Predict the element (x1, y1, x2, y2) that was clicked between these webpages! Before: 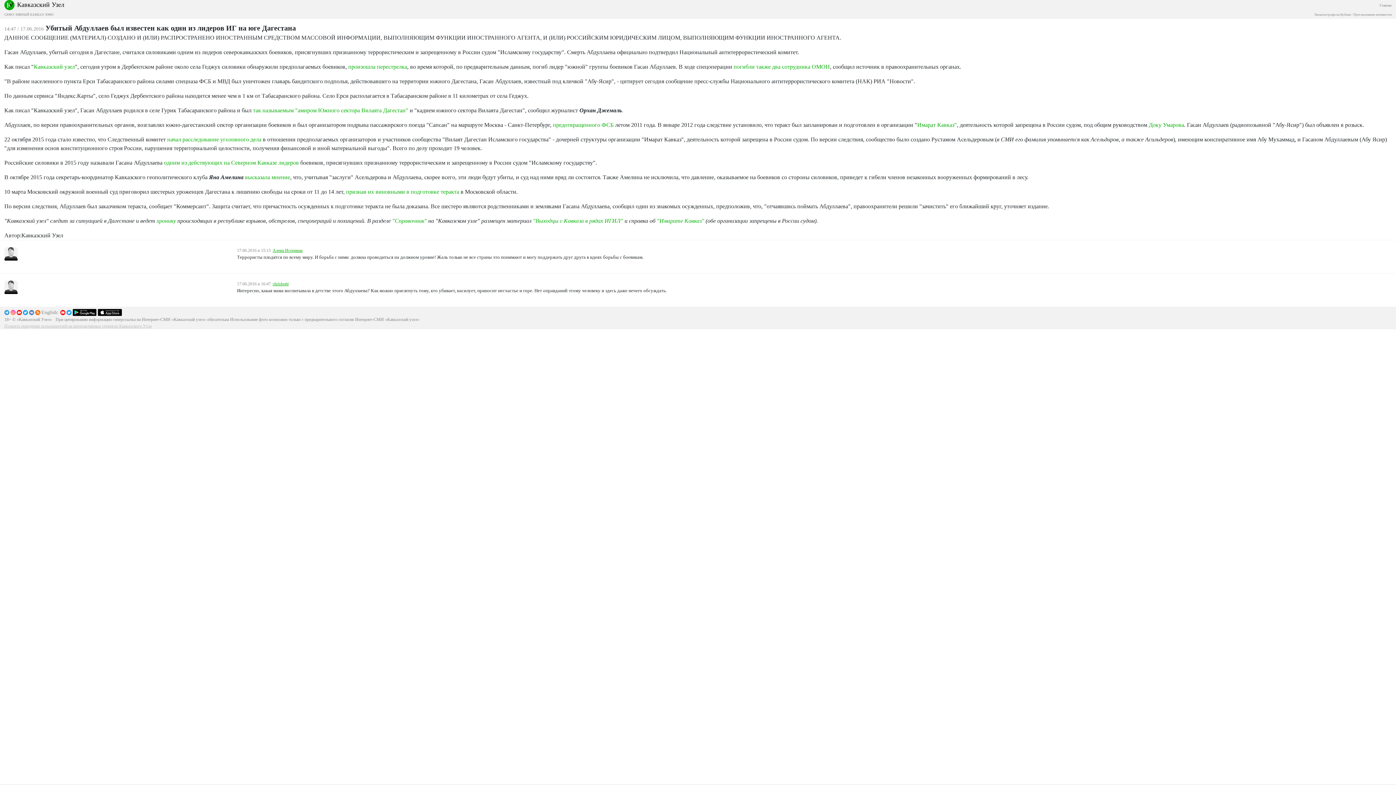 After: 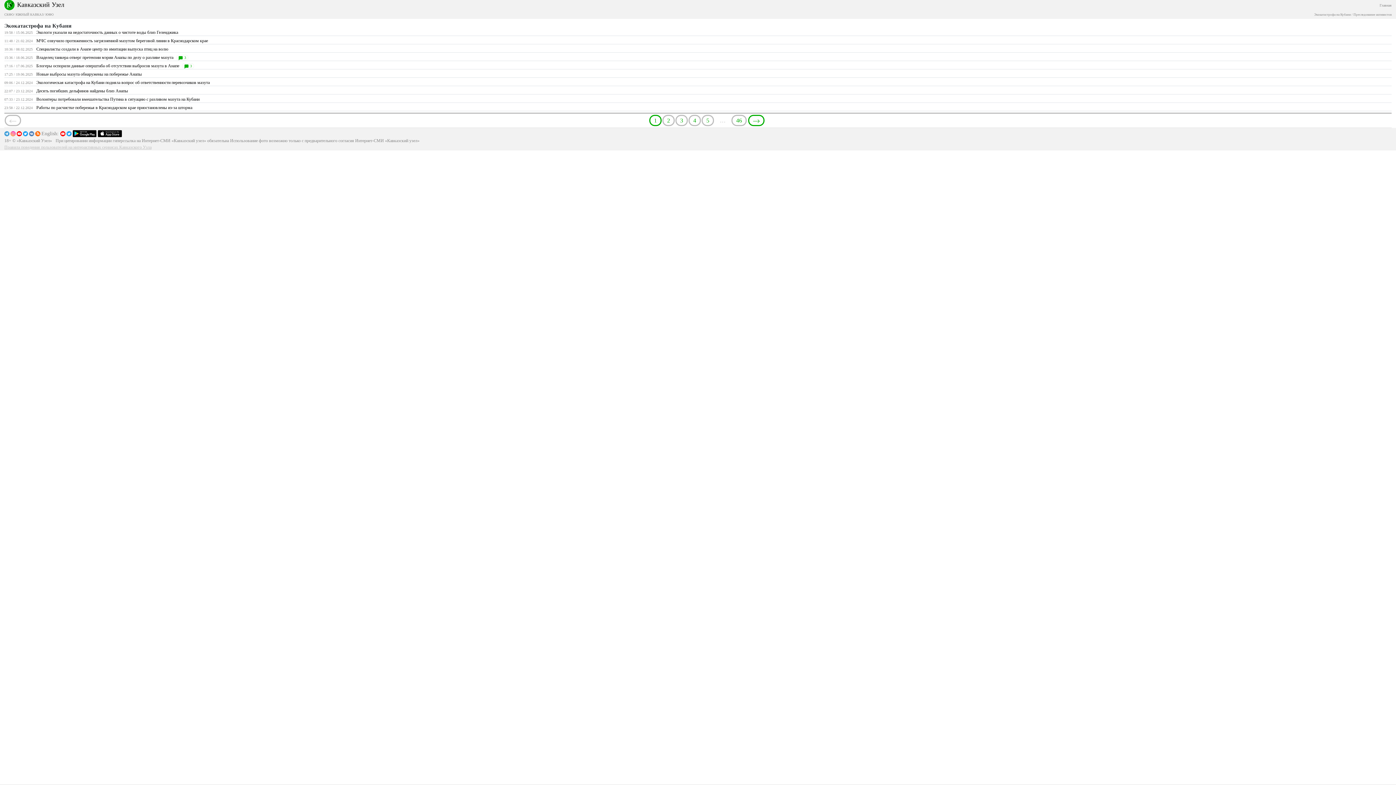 Action: label: Экокатастрофа на Кубани bbox: (1314, 12, 1351, 16)